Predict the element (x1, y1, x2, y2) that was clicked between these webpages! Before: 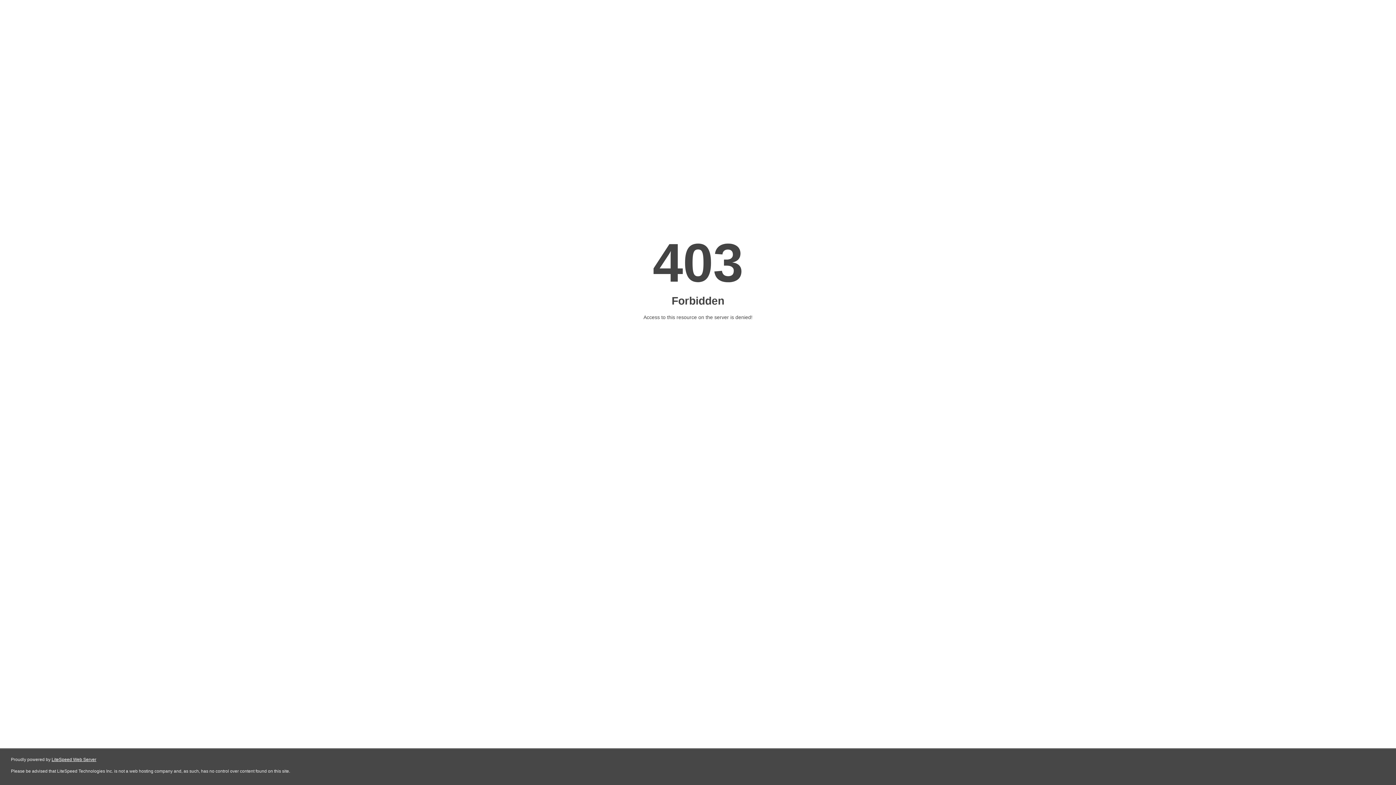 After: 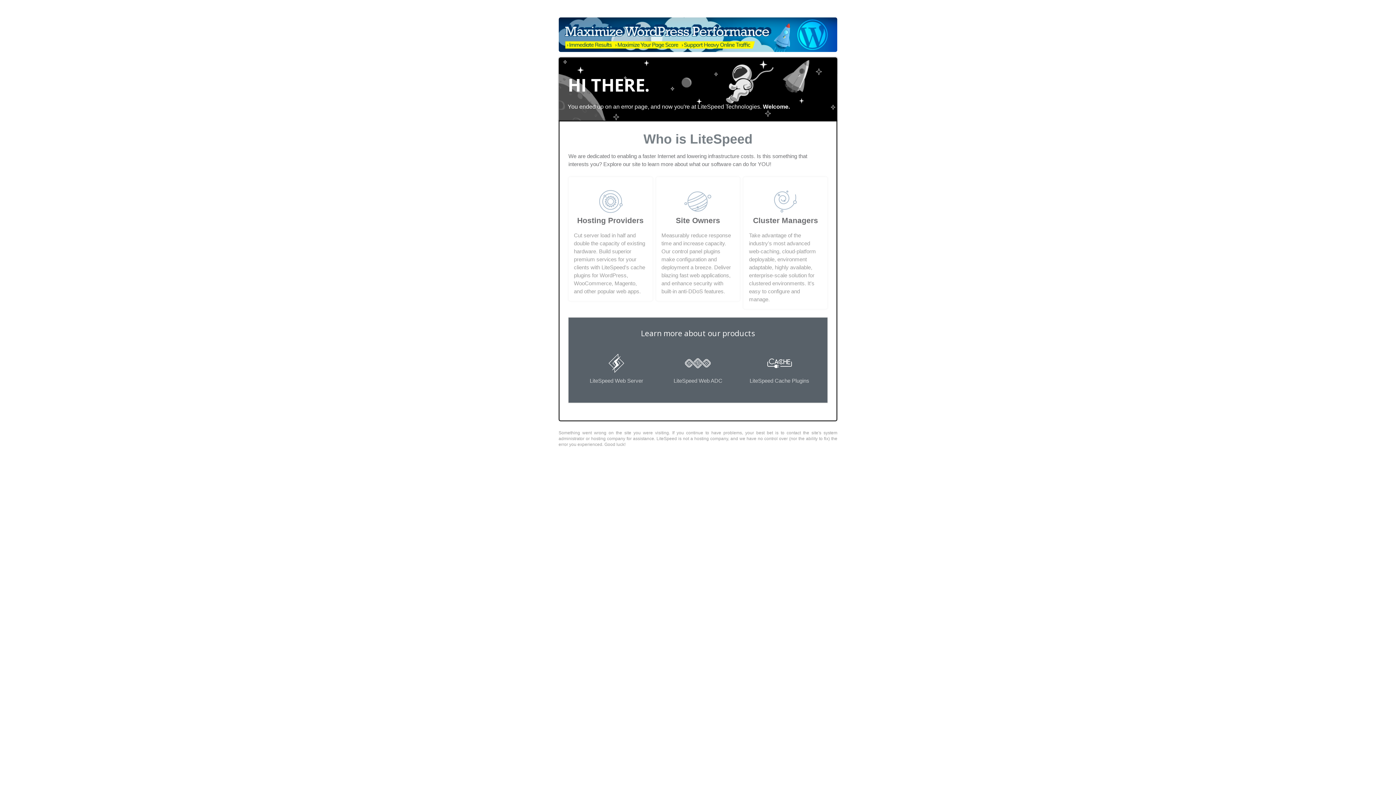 Action: bbox: (51, 757, 96, 762) label: LiteSpeed Web Server